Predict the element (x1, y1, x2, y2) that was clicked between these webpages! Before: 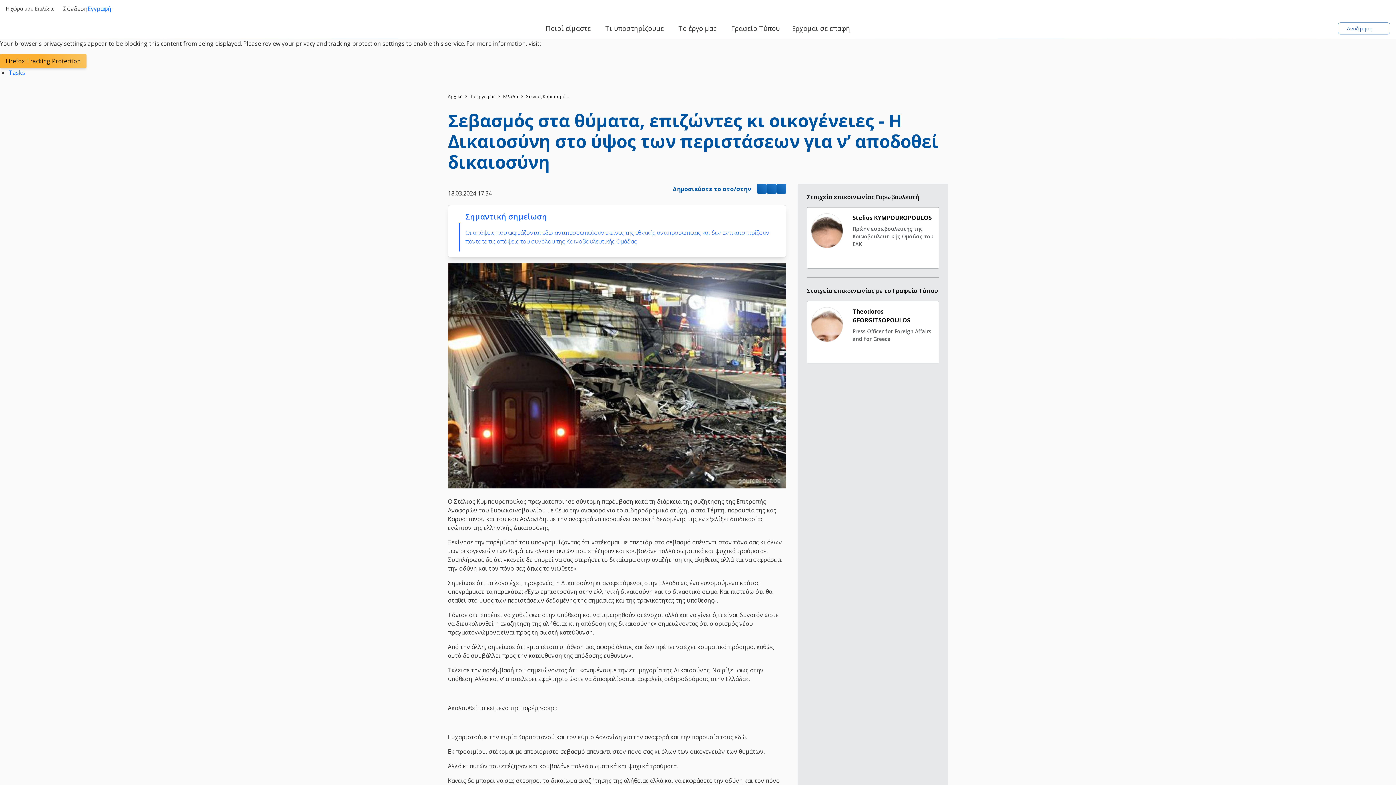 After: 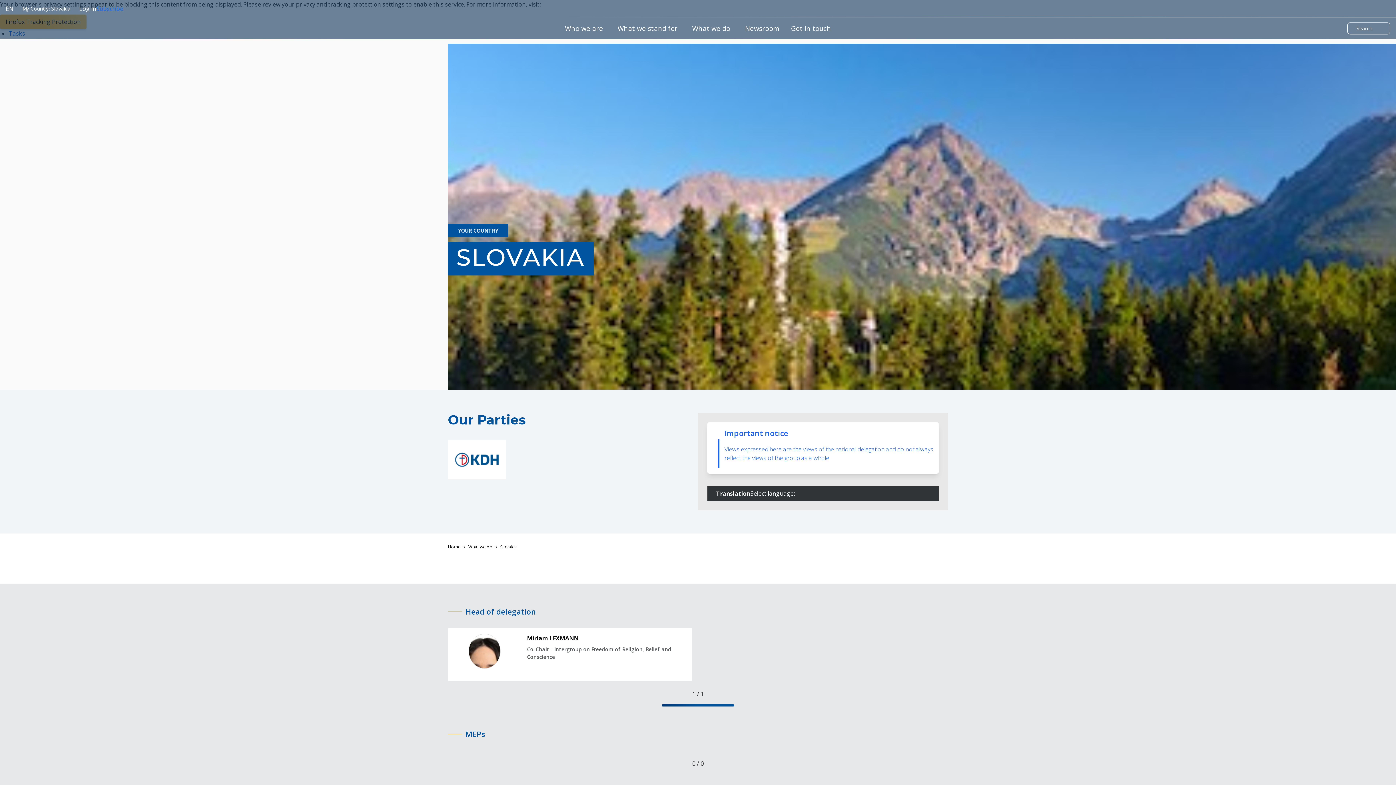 Action: label: Slovakia bbox: (418, 250, 482, 265)